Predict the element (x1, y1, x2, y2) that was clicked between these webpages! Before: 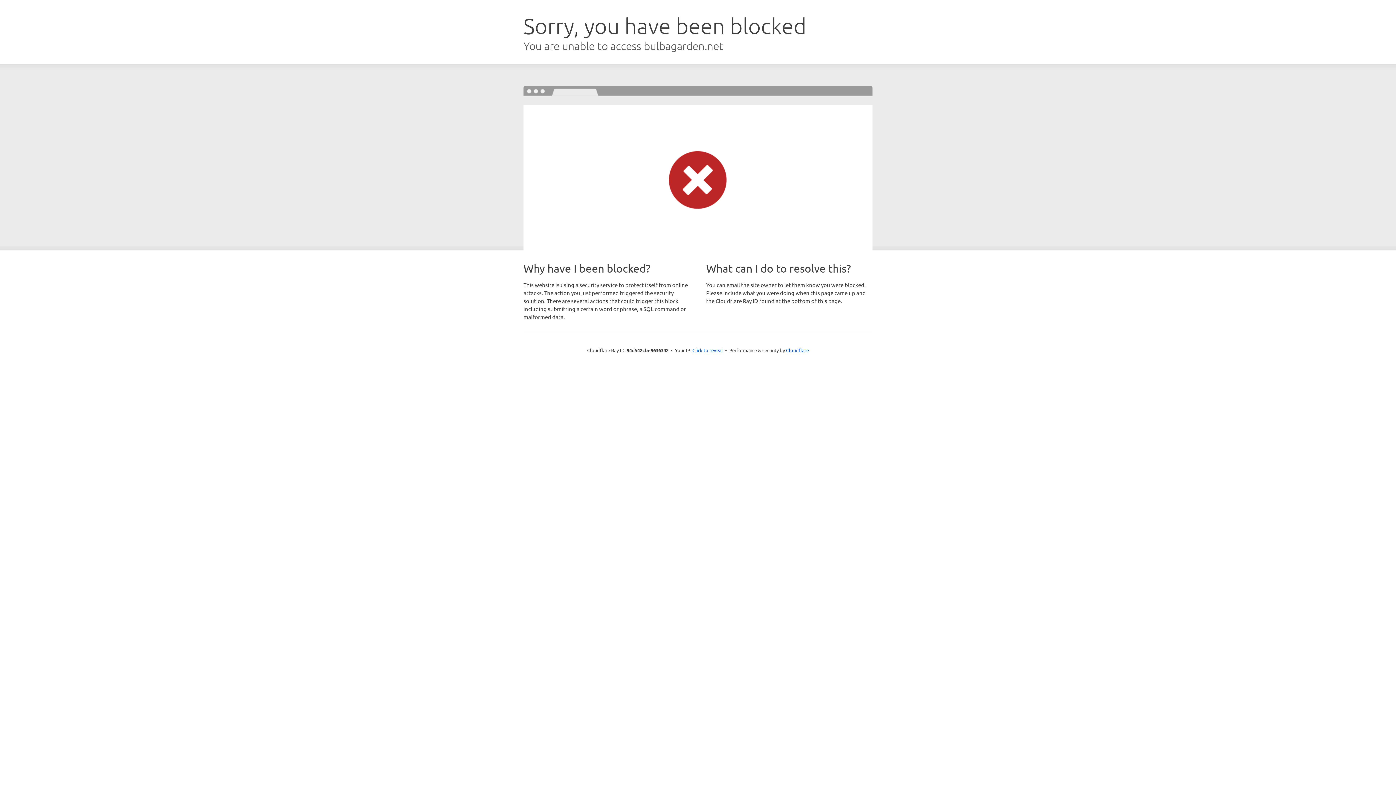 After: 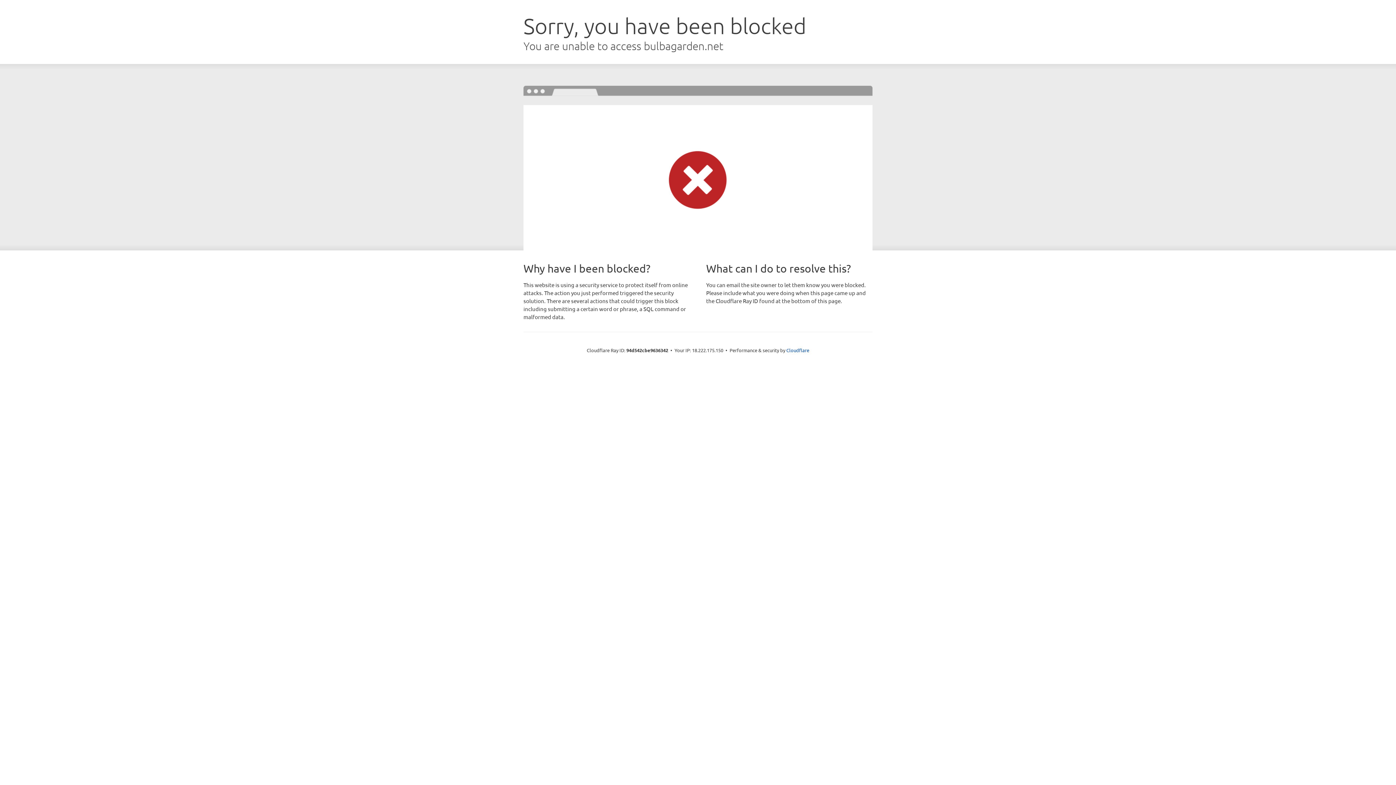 Action: label: Click to reveal bbox: (692, 346, 723, 353)